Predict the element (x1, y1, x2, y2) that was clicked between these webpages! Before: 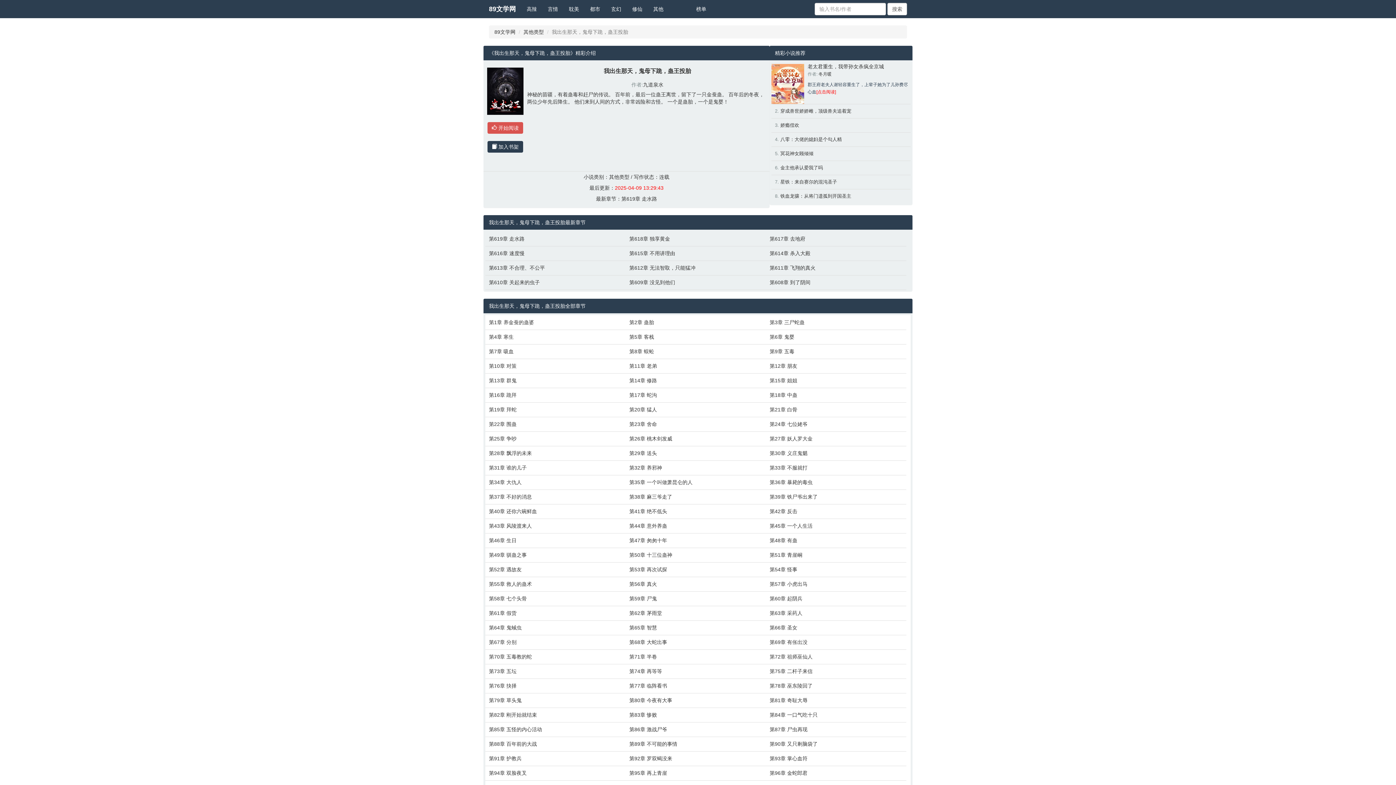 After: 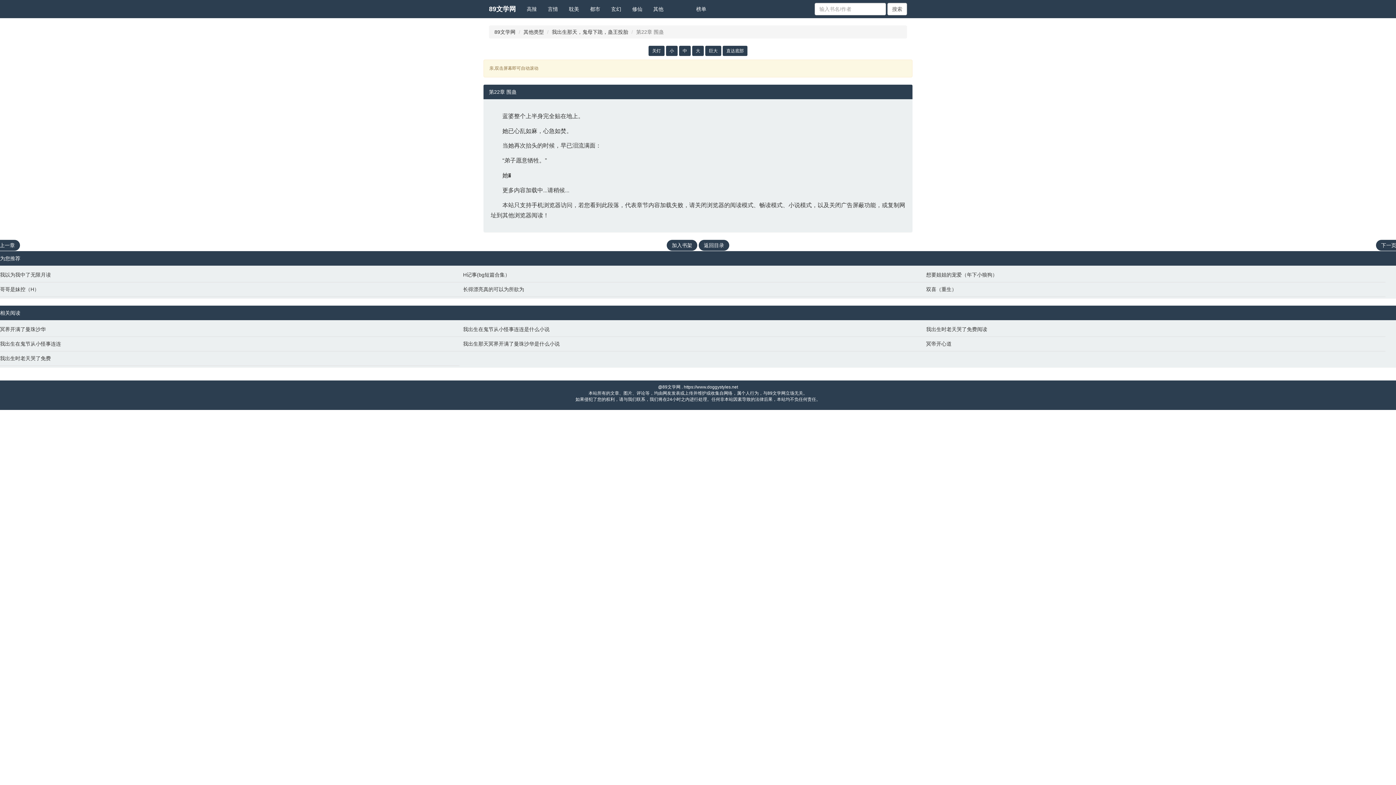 Action: label: 第22章 围蛊 bbox: (489, 420, 622, 428)